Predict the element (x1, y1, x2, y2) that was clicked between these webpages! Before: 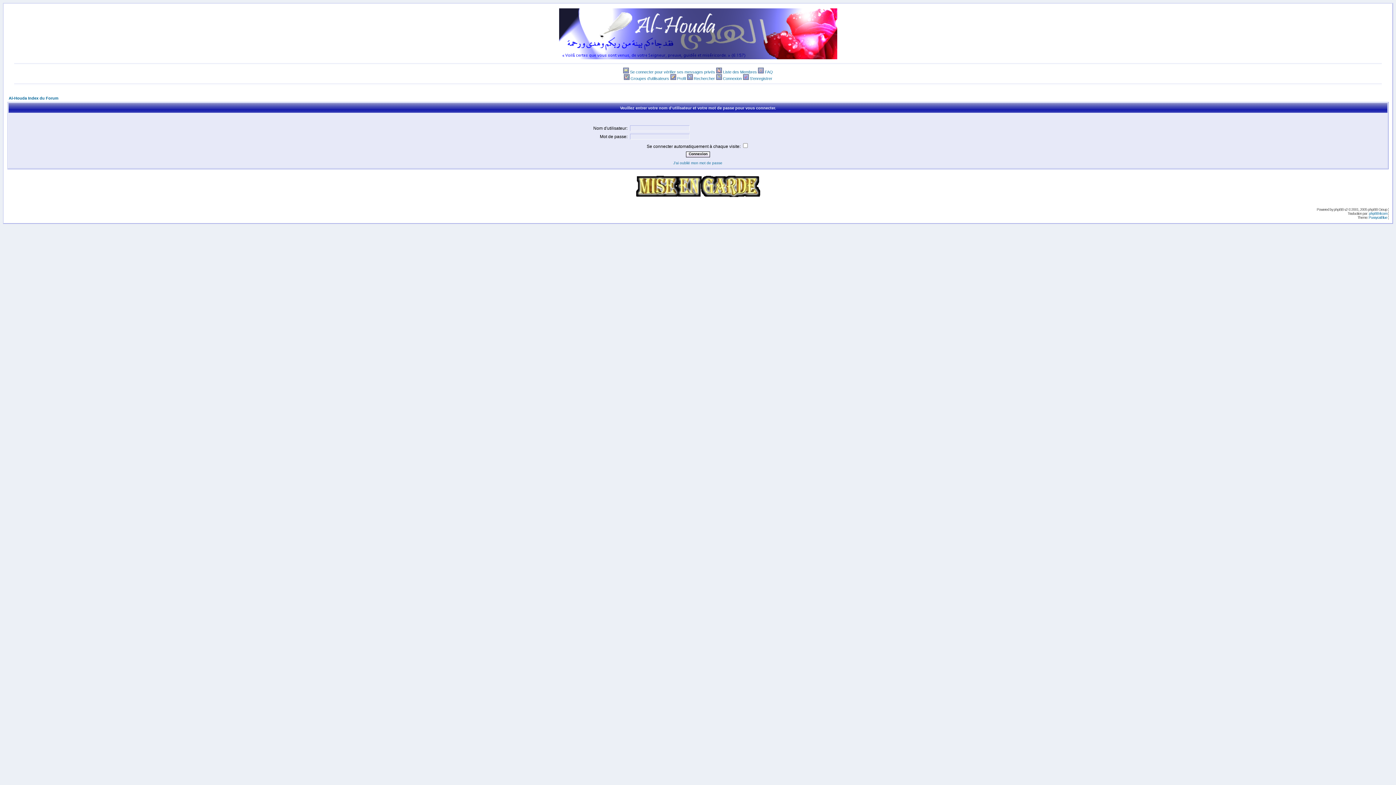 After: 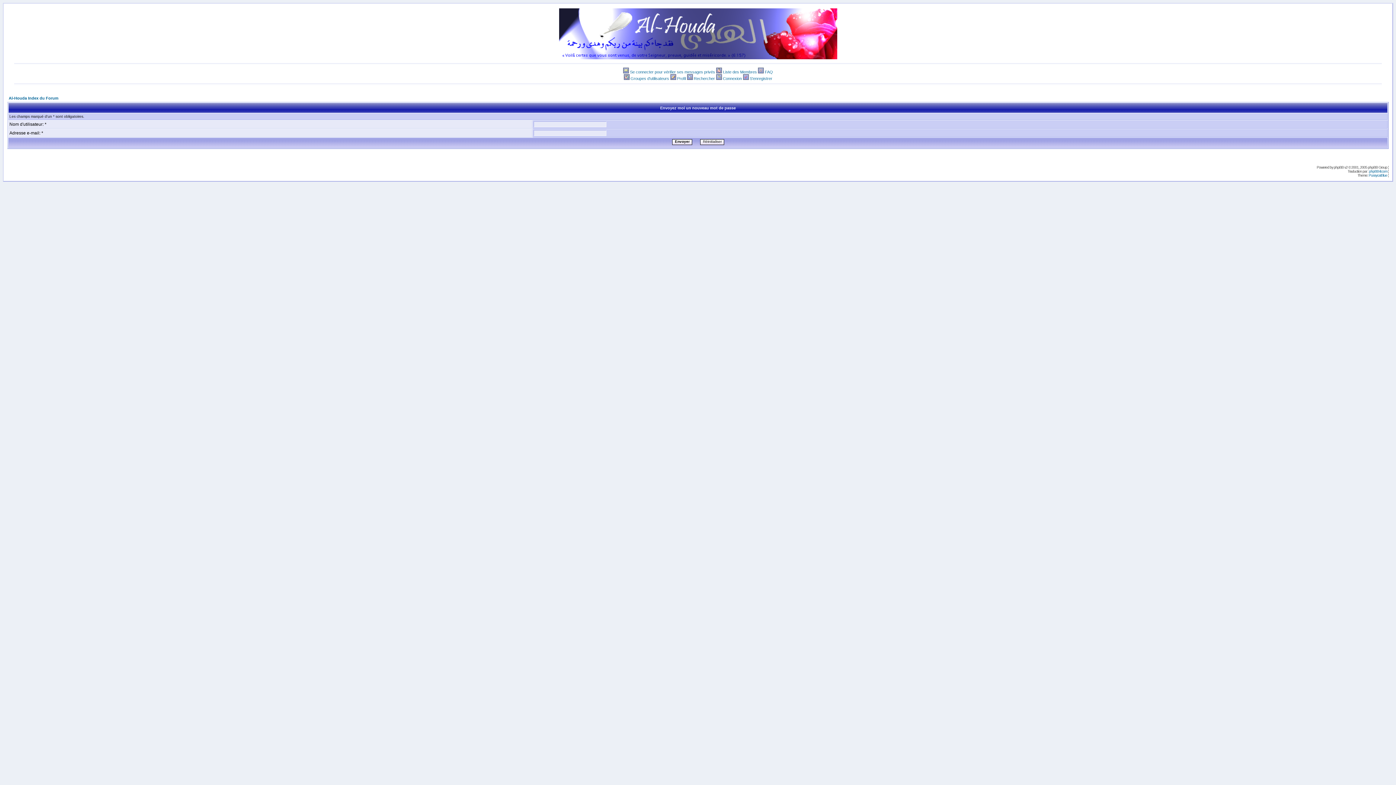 Action: label: J'ai oublié mon mot de passe bbox: (673, 161, 722, 165)